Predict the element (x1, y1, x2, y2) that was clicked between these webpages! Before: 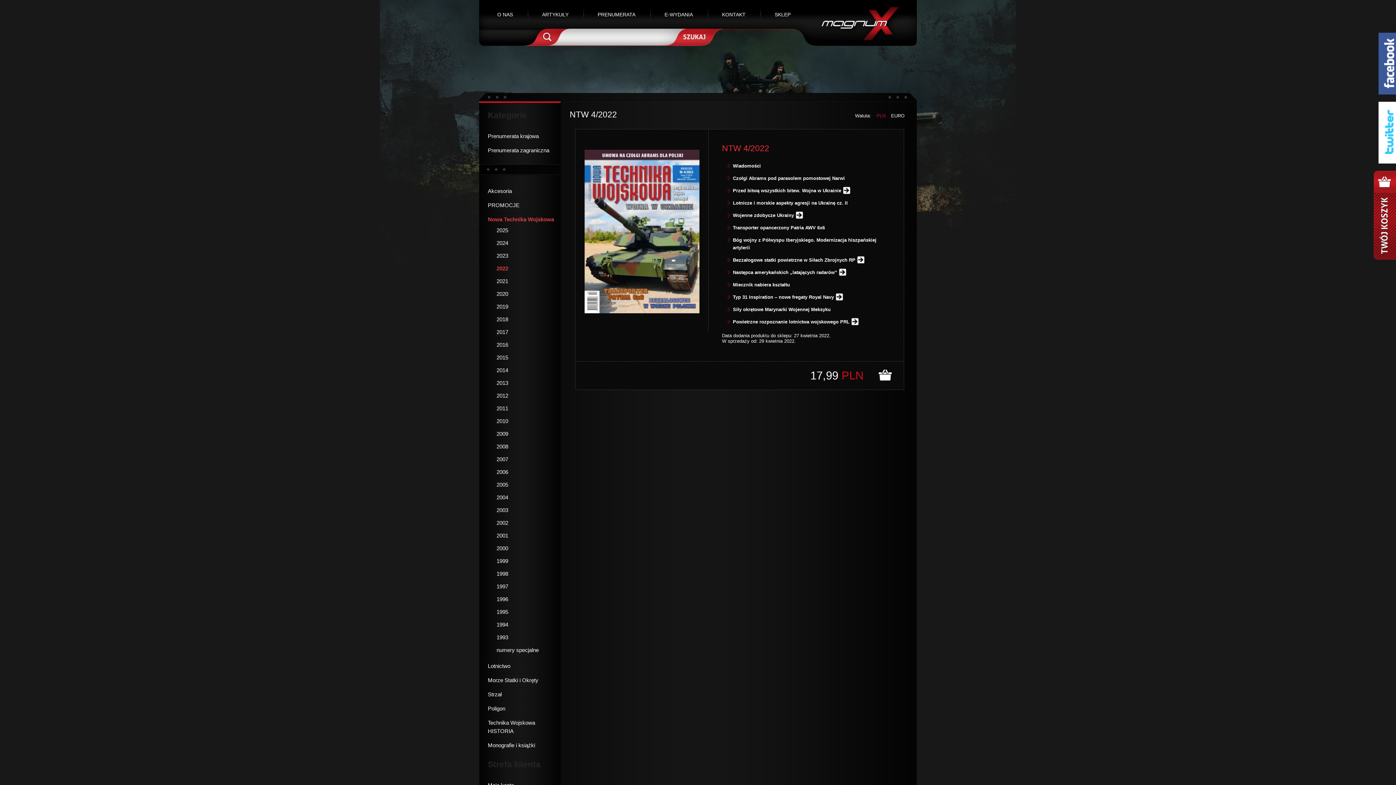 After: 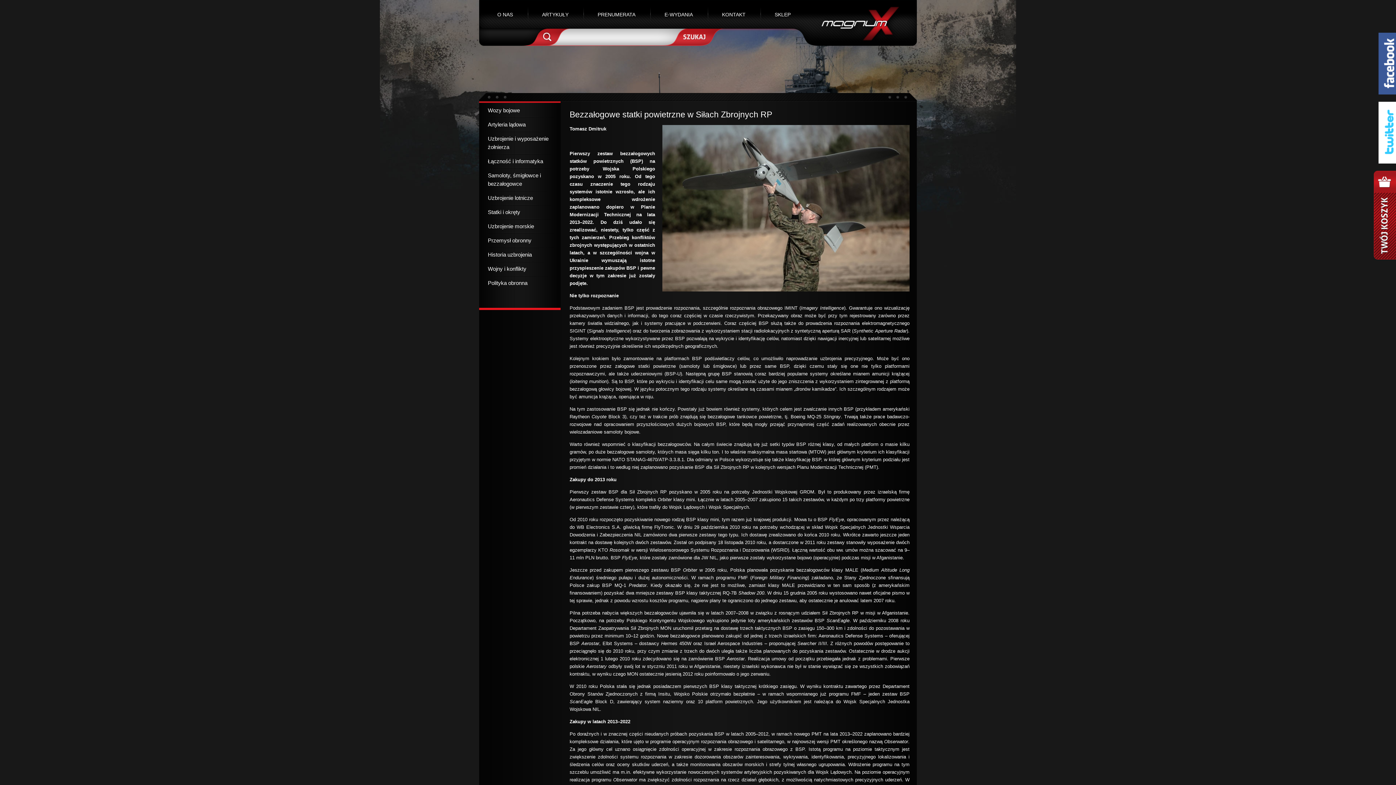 Action: bbox: (733, 256, 864, 264) label: Bezzałogowe statki powietrzne w Siłach Zbrojnych RP